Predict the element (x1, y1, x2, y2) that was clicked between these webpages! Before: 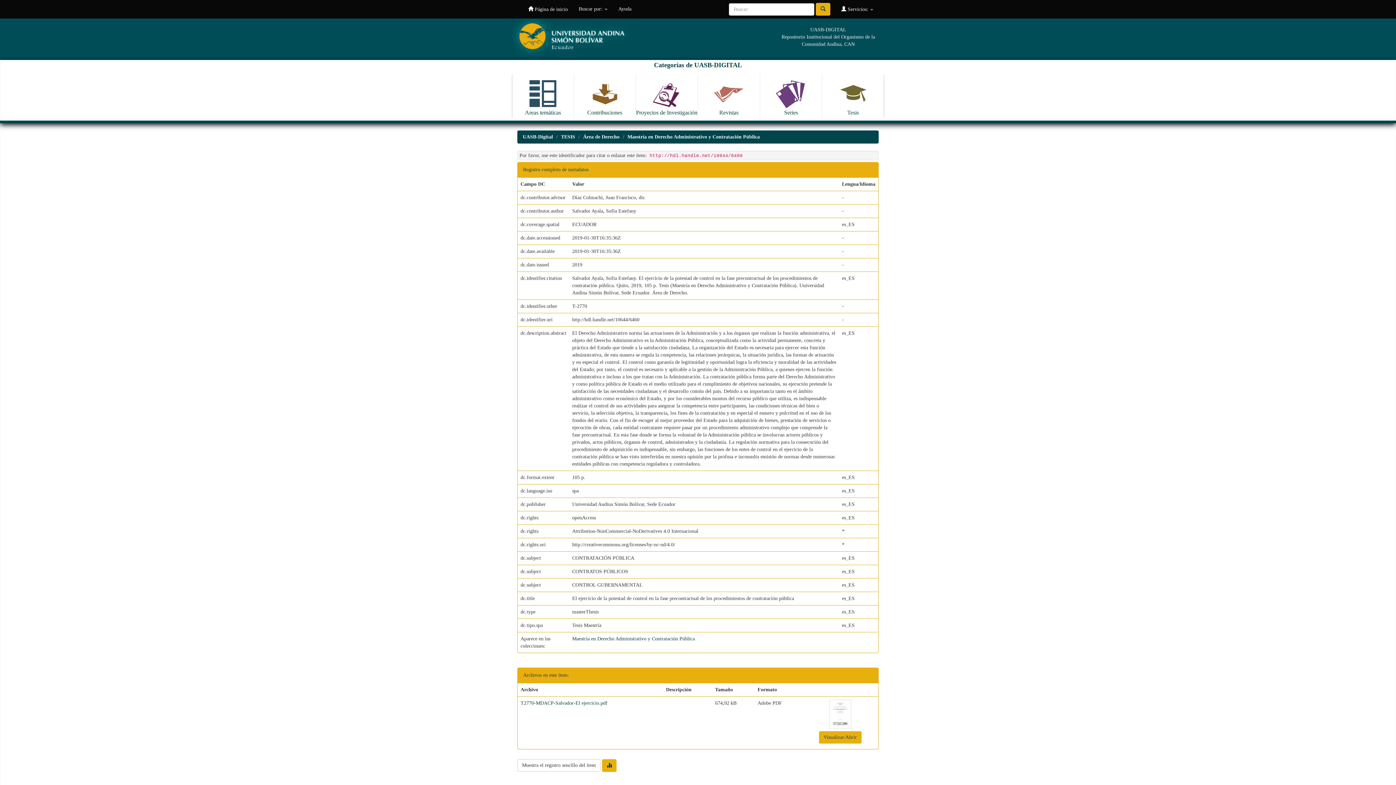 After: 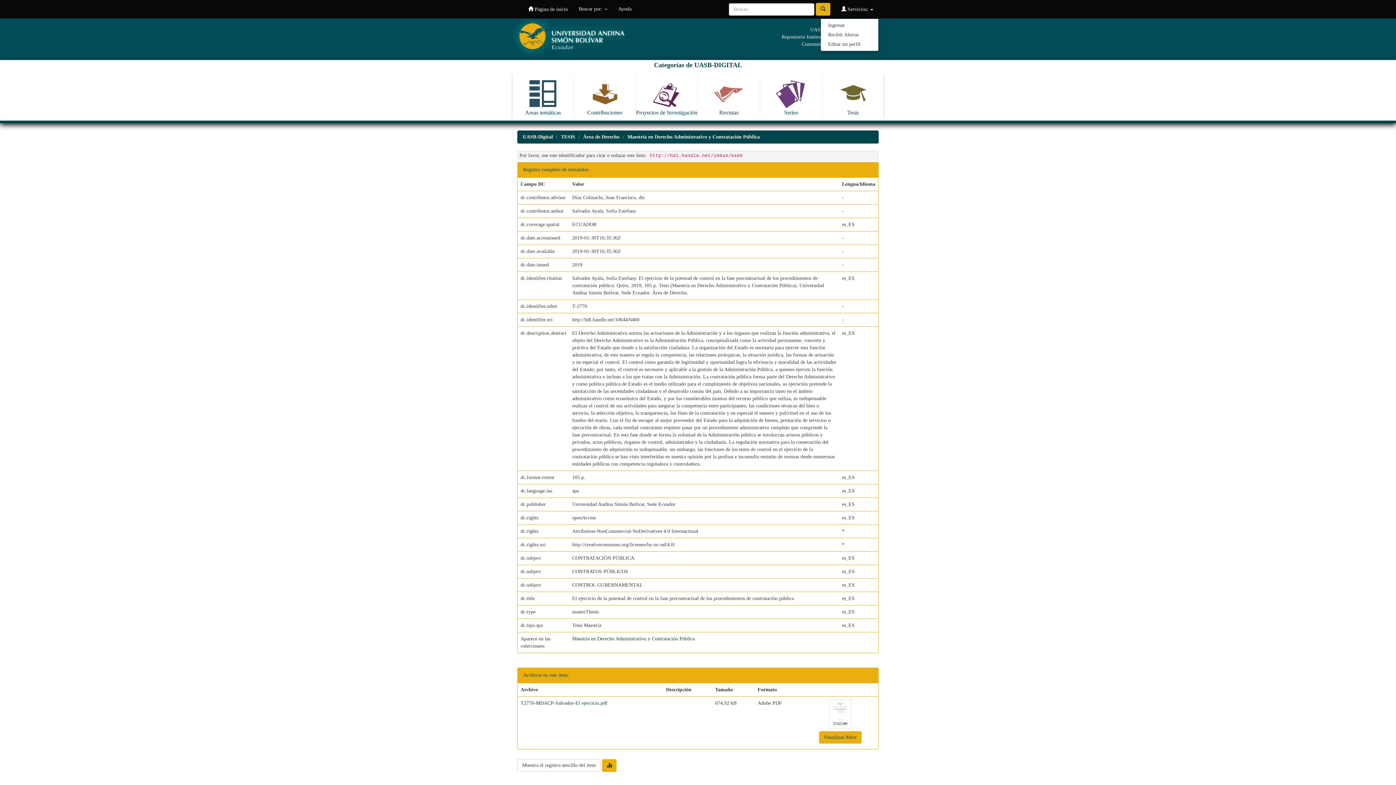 Action: bbox: (836, 0, 878, 18) label:  Servicios: 